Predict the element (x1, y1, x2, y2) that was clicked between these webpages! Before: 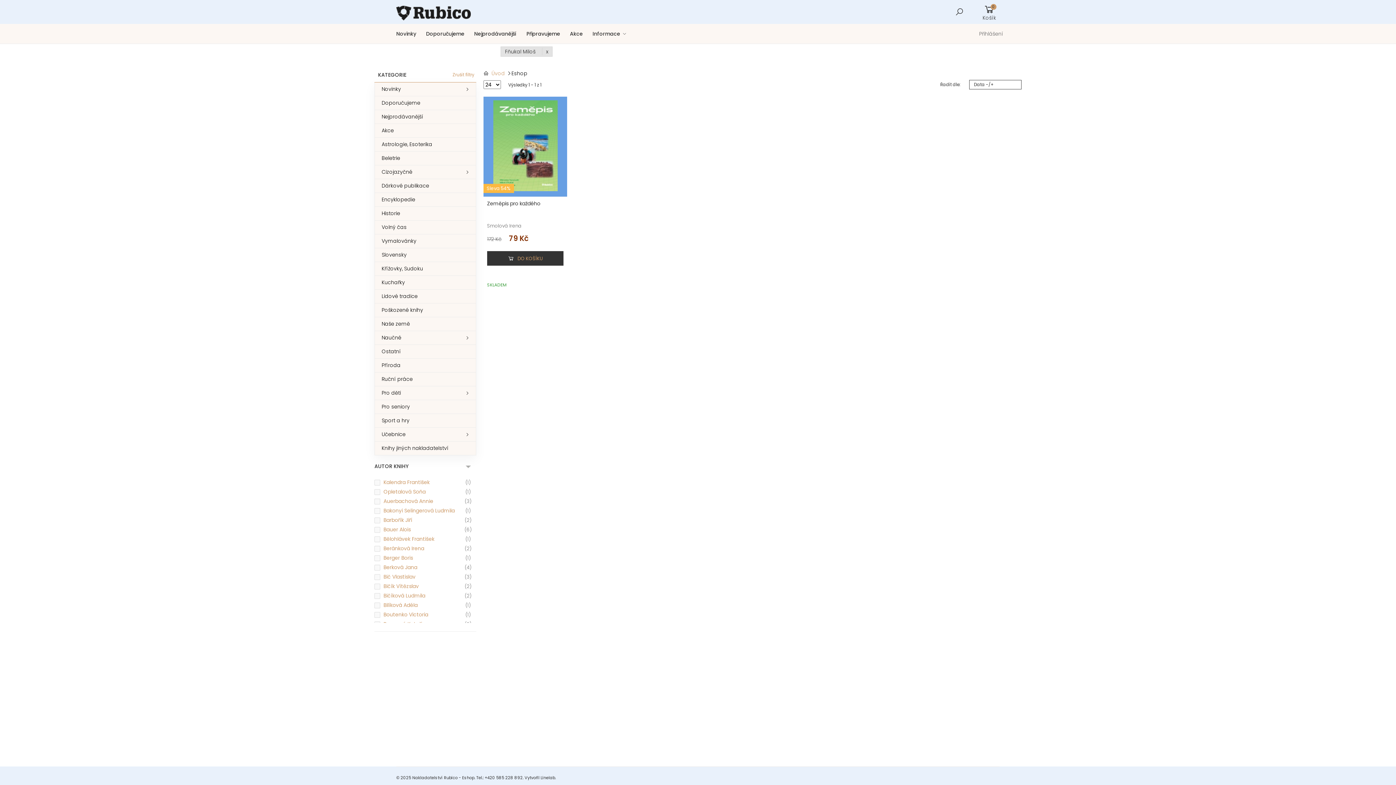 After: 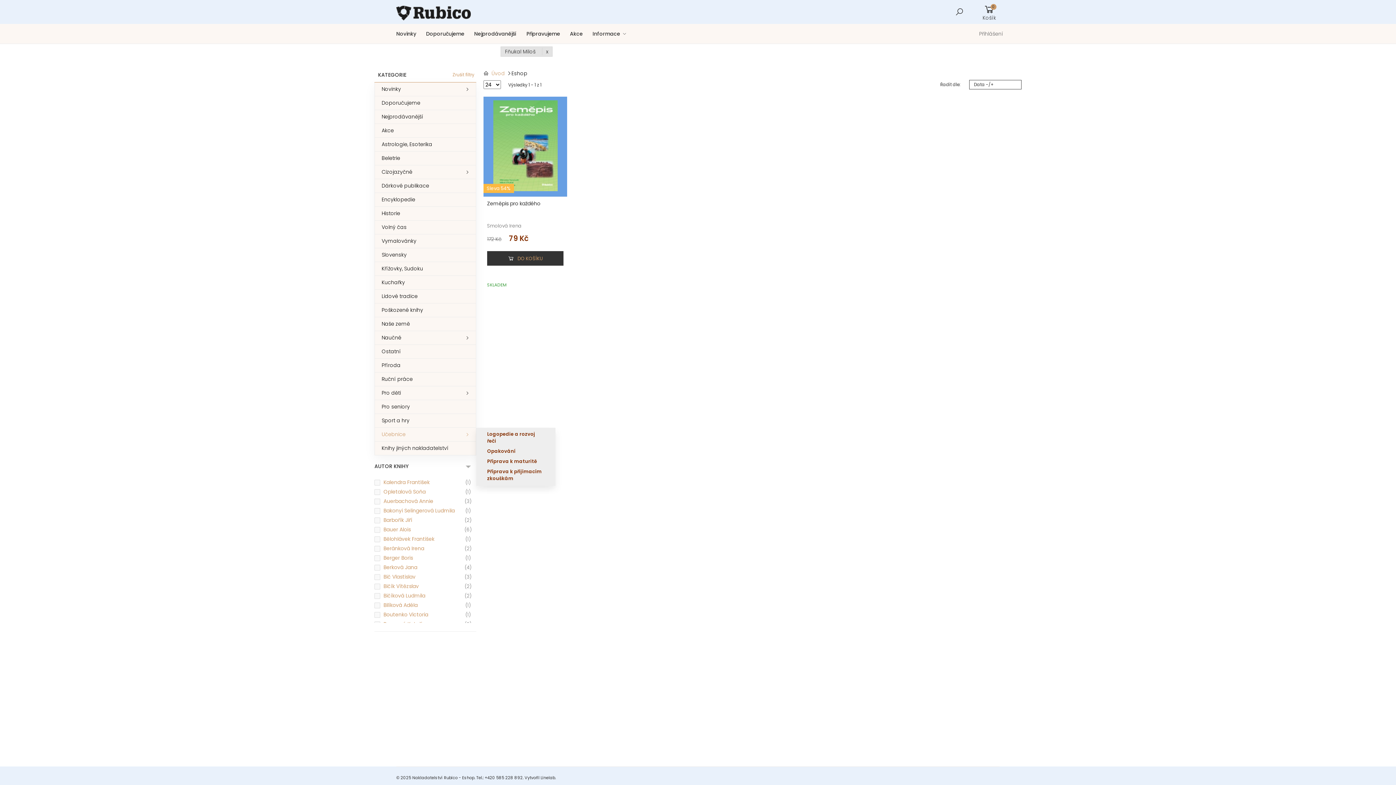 Action: label: Učebnice bbox: (374, 428, 476, 441)